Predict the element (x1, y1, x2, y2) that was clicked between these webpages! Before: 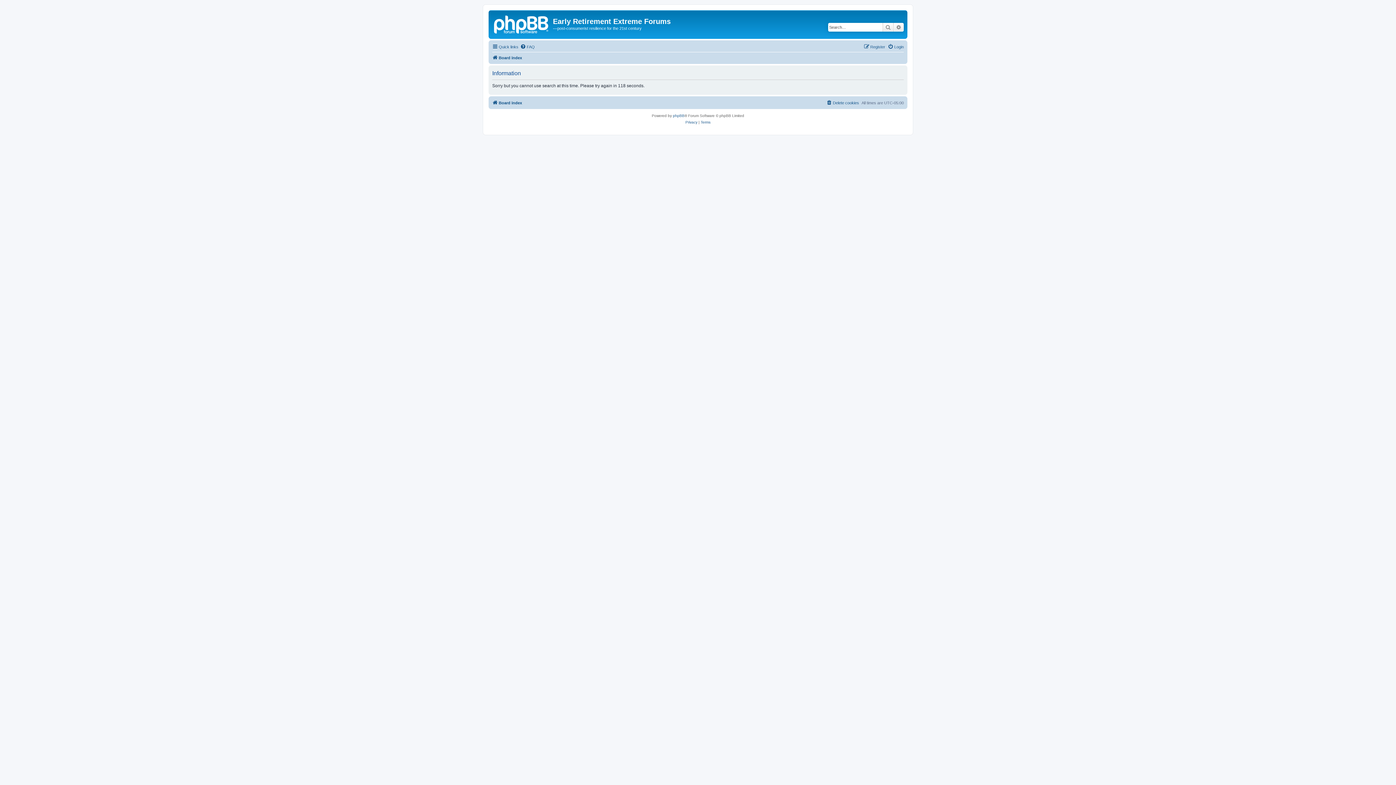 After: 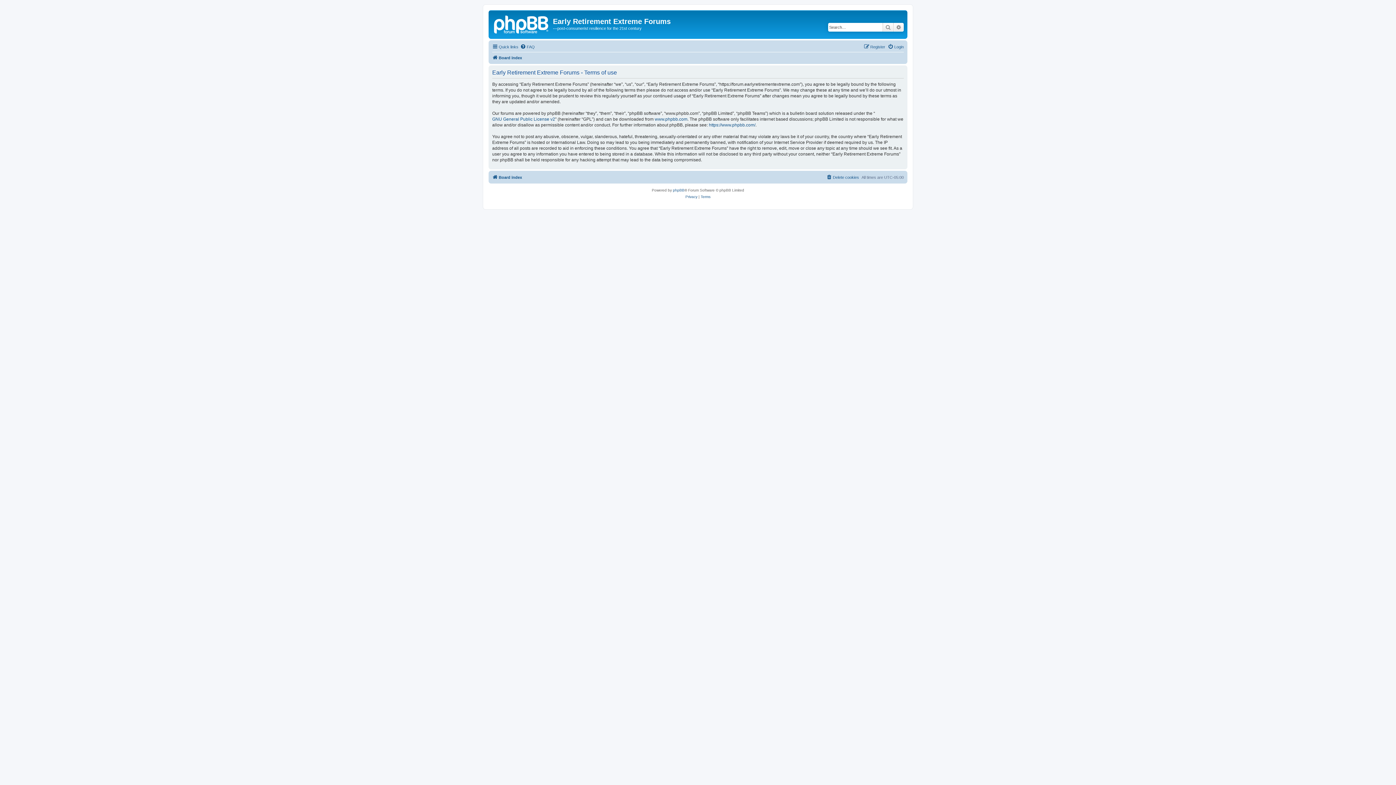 Action: label: Terms bbox: (700, 119, 710, 125)